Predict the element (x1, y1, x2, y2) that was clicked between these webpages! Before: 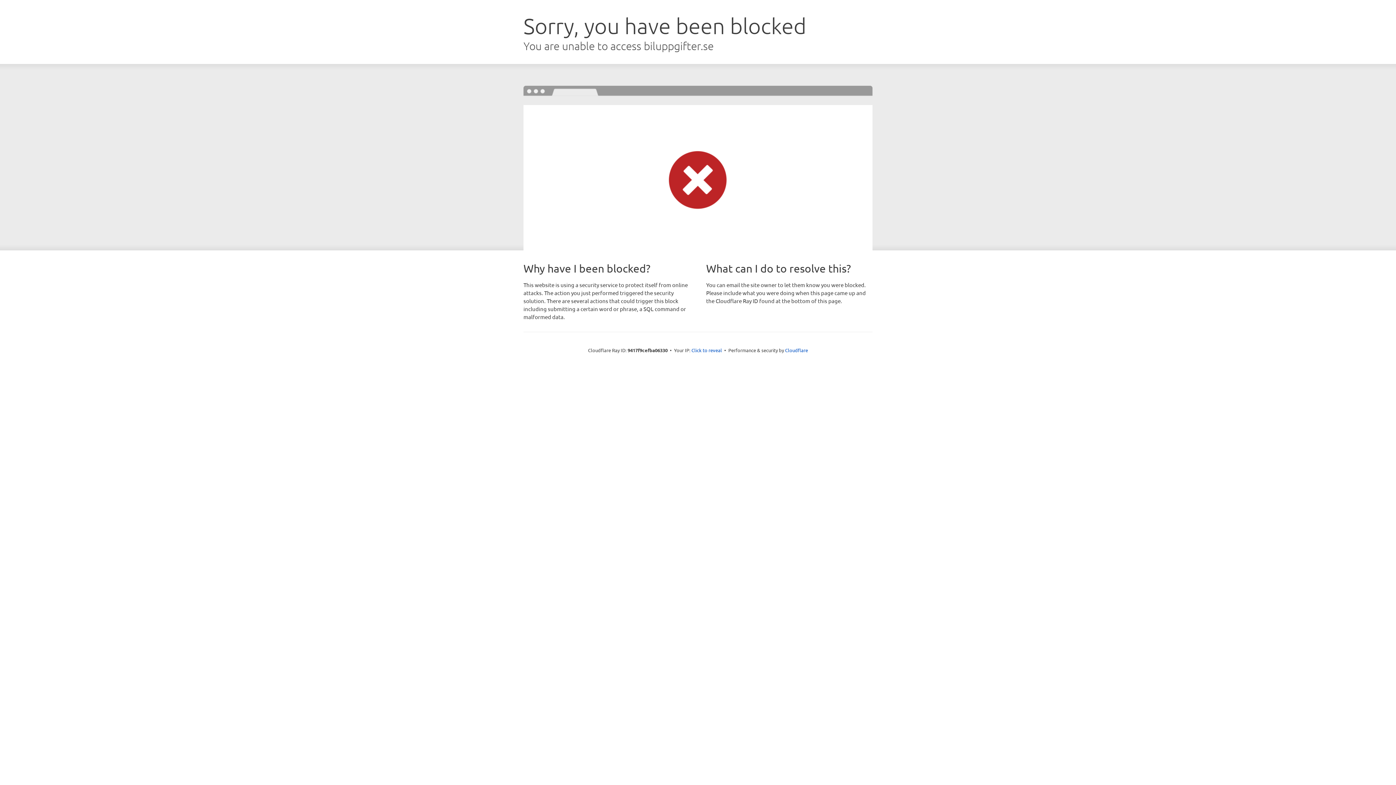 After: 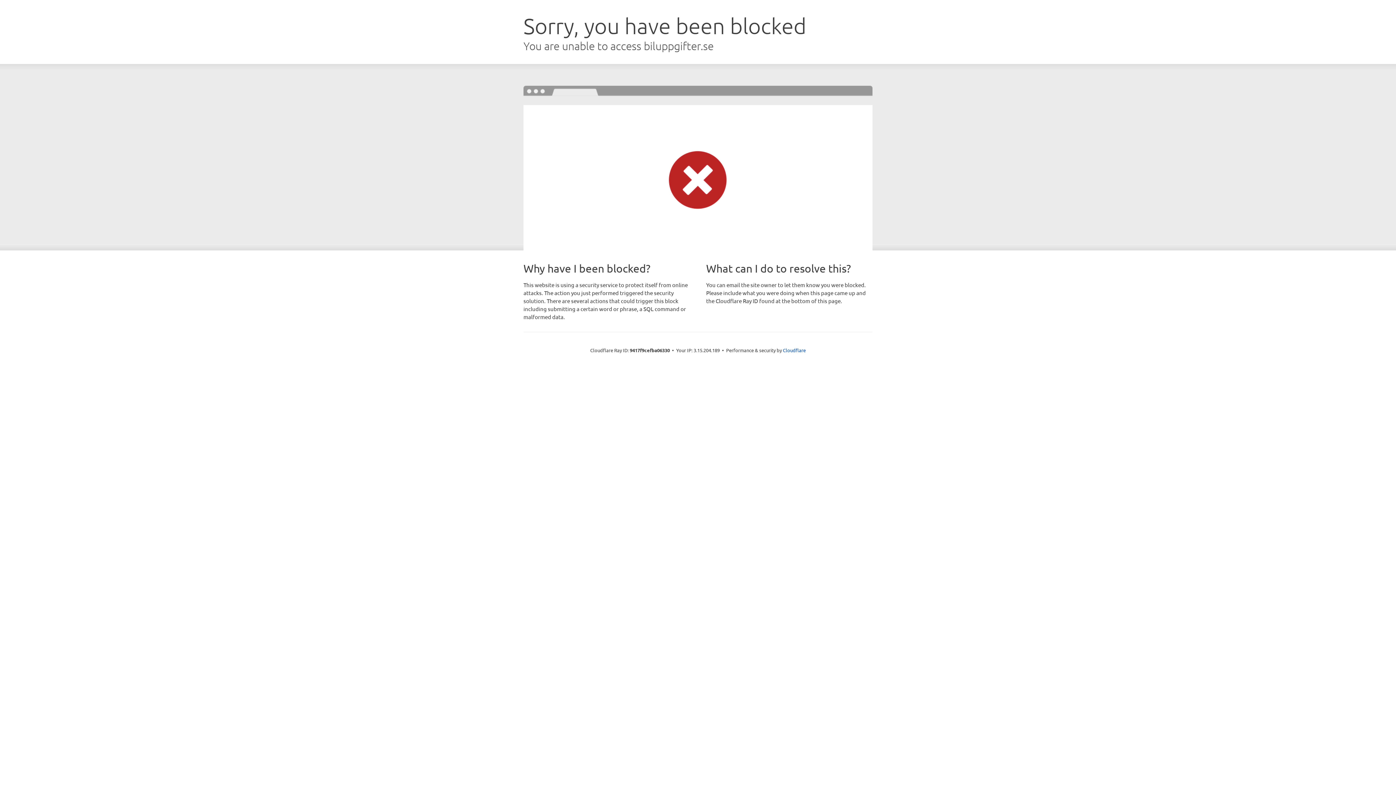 Action: bbox: (691, 346, 722, 353) label: Click to reveal